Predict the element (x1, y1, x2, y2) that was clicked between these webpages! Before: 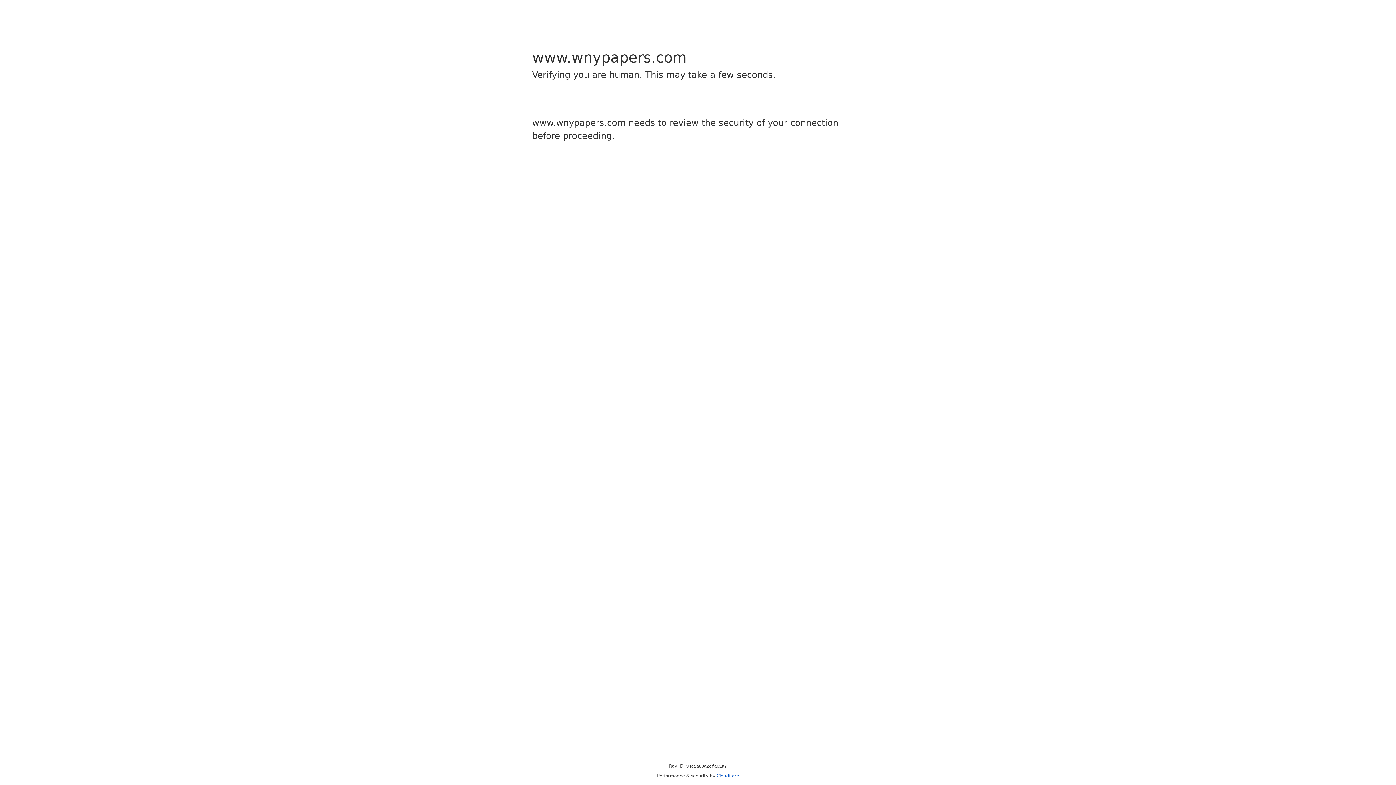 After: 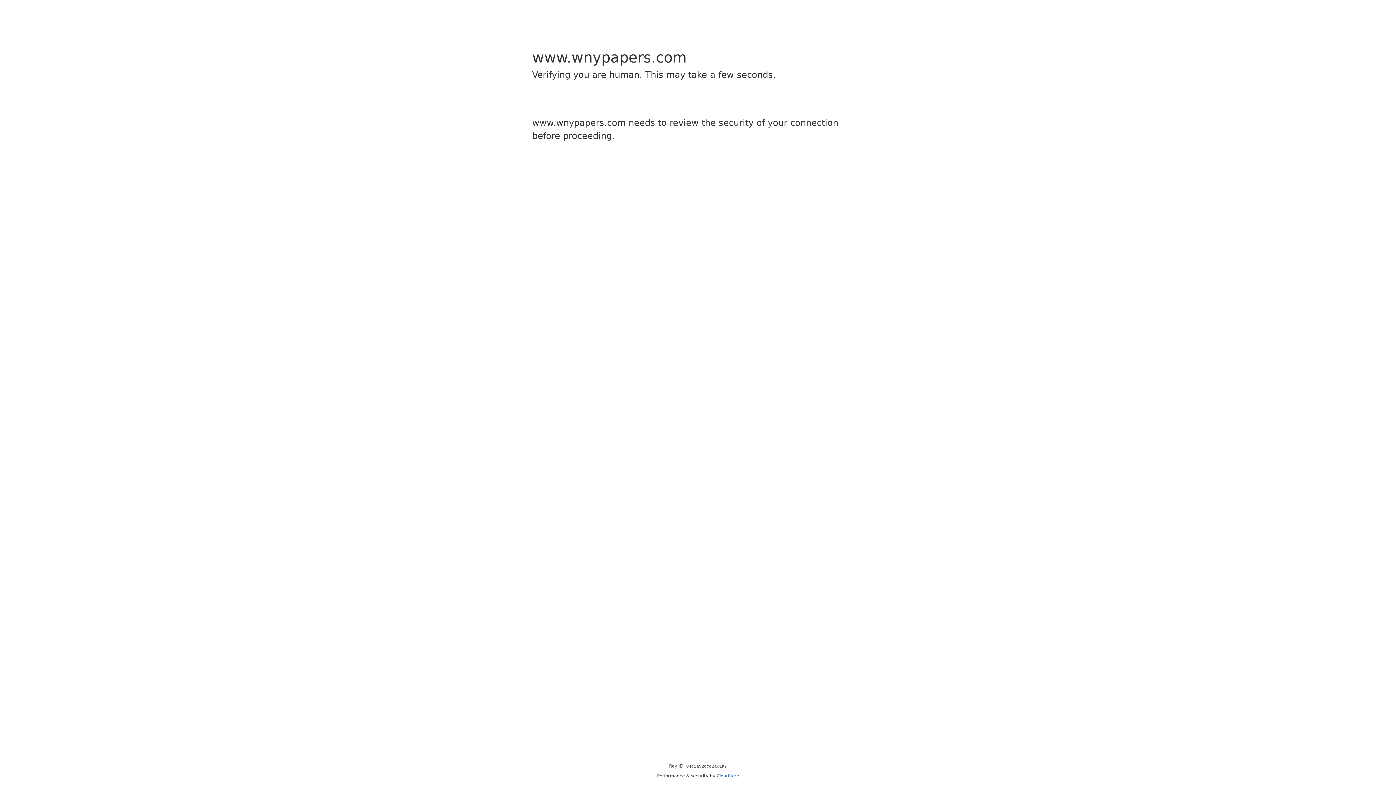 Action: label: Cloudflare bbox: (716, 773, 739, 778)